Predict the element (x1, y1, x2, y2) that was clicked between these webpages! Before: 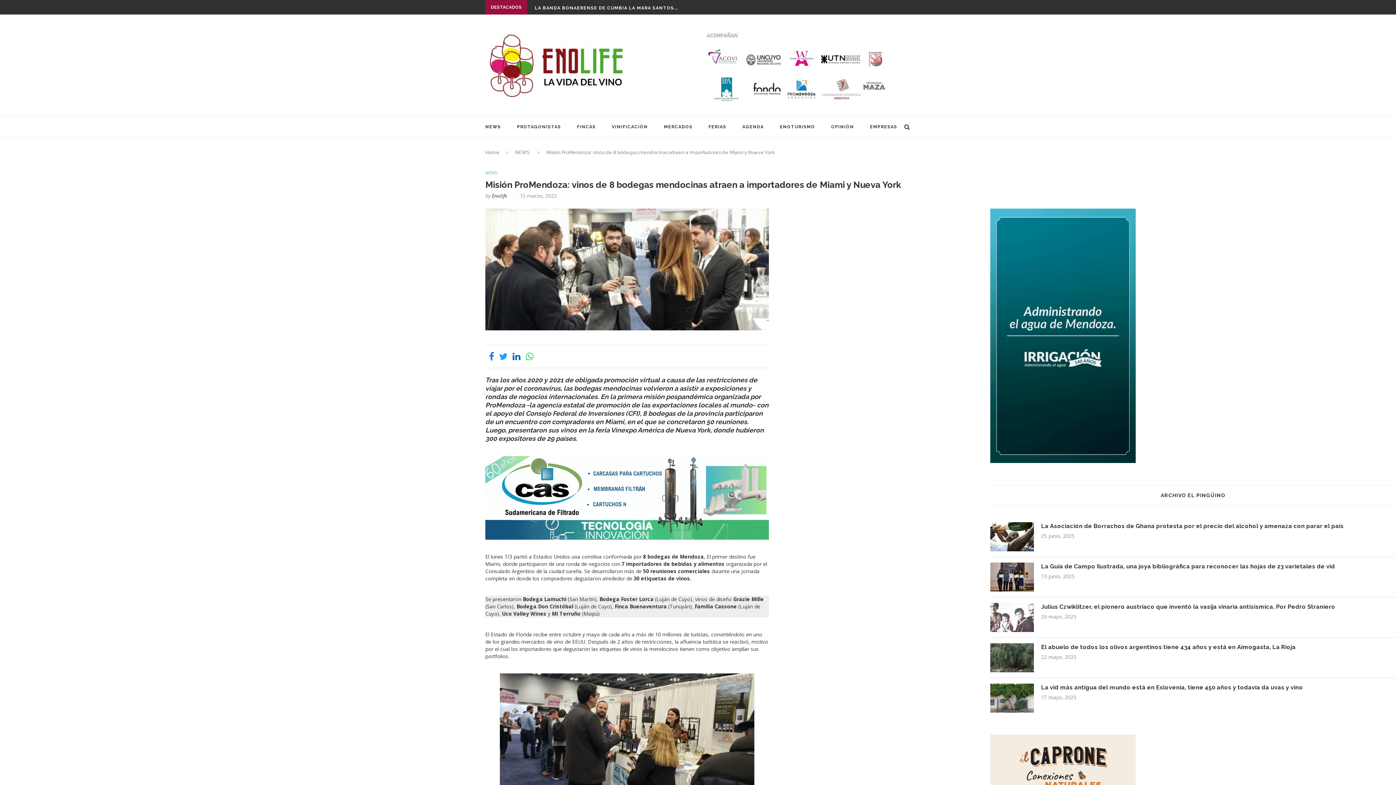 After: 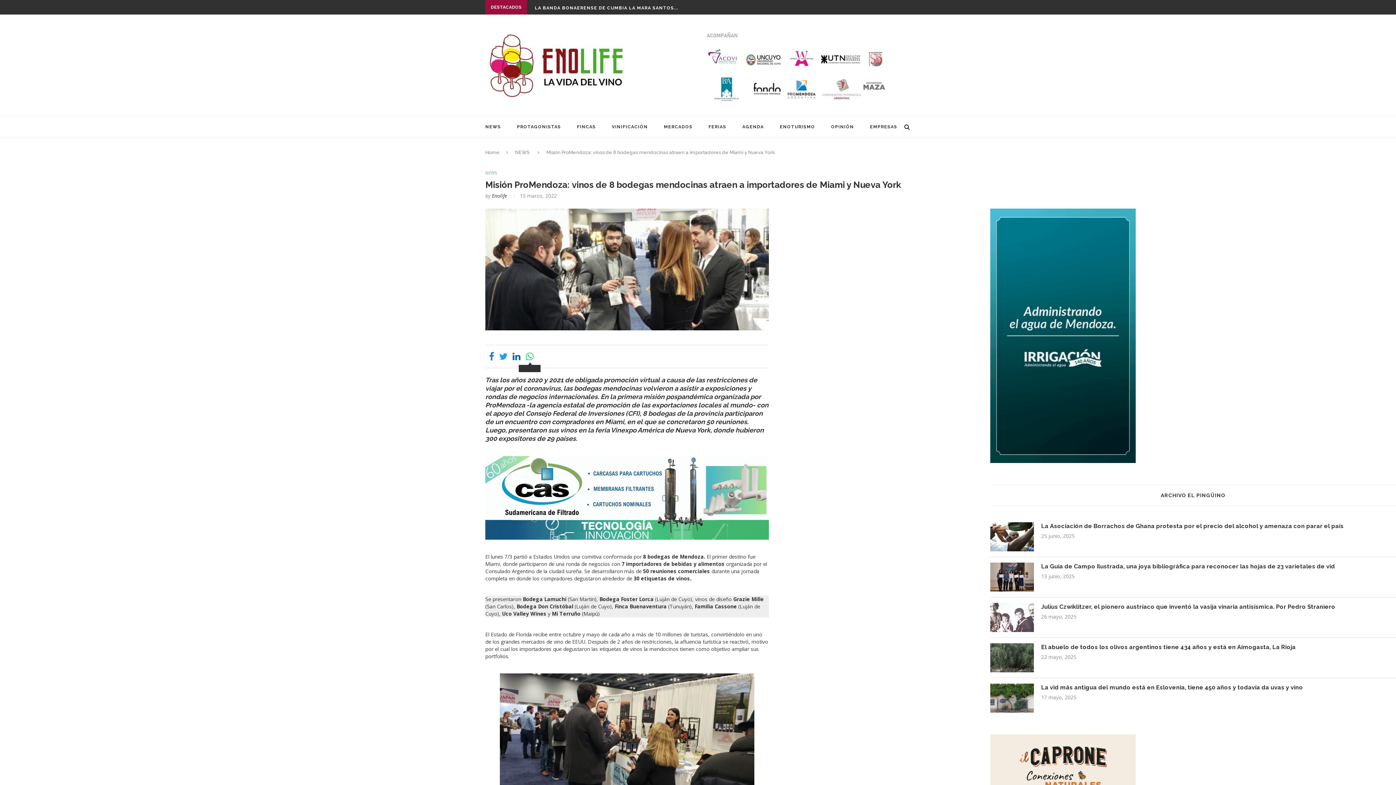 Action: bbox: (525, 352, 533, 361)